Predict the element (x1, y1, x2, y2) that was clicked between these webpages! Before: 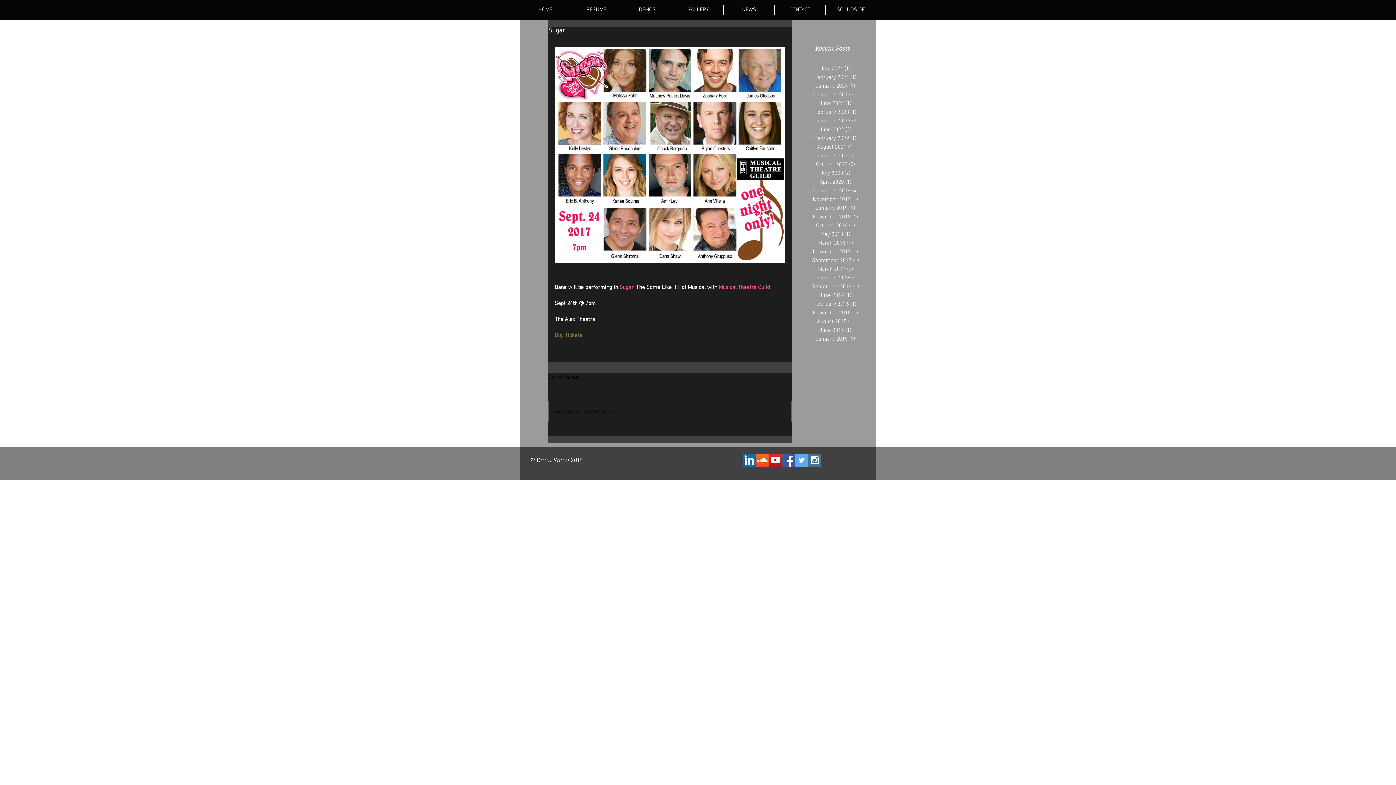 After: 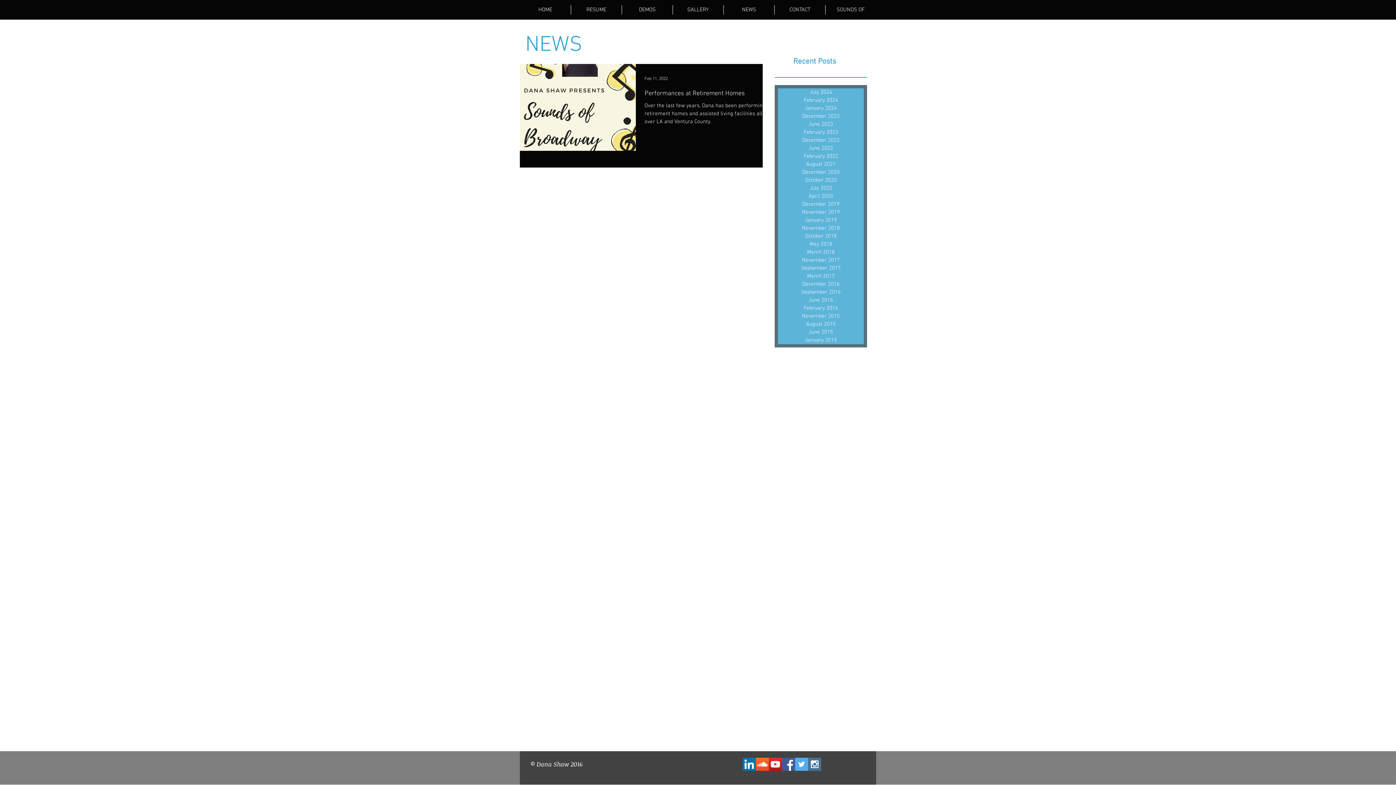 Action: bbox: (798, 134, 872, 142) label: February 2022 (1)
1 post